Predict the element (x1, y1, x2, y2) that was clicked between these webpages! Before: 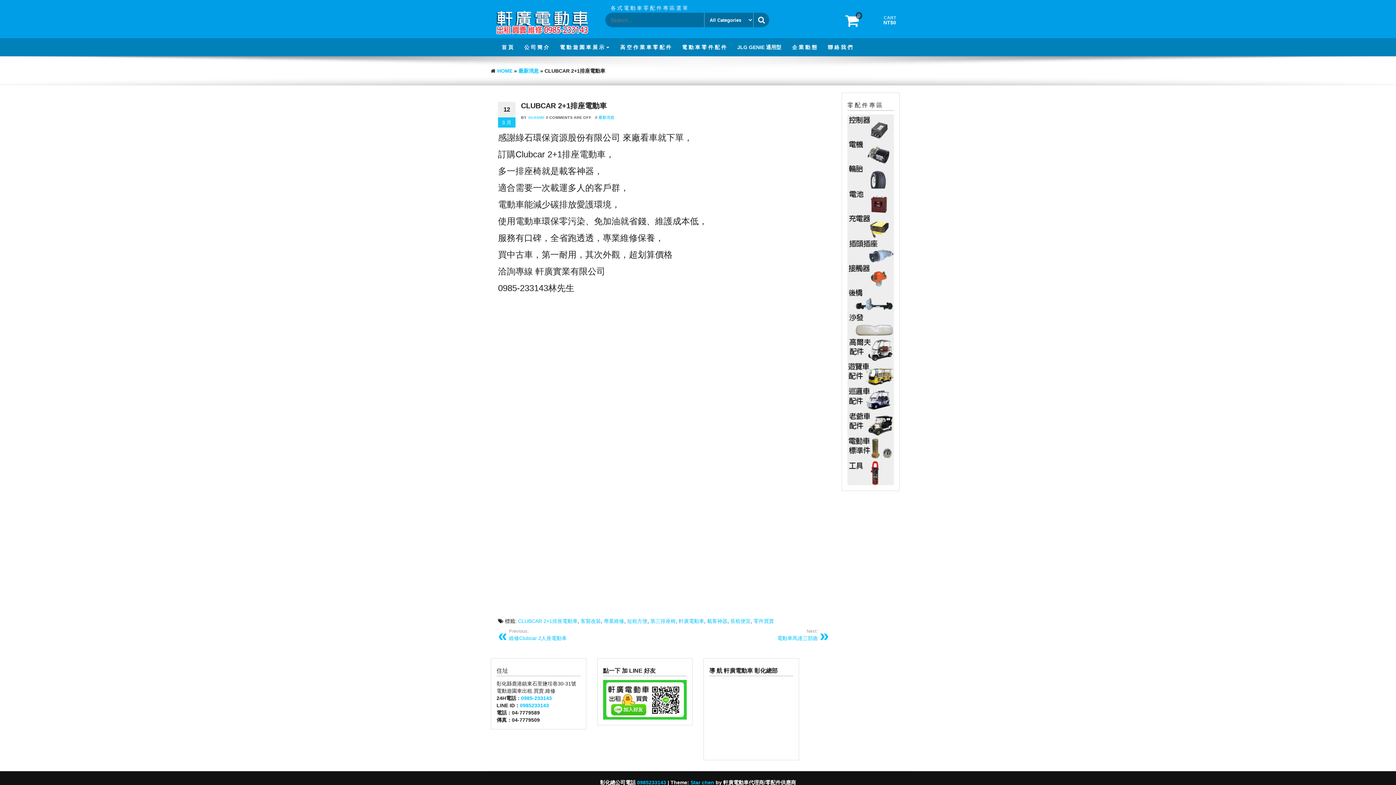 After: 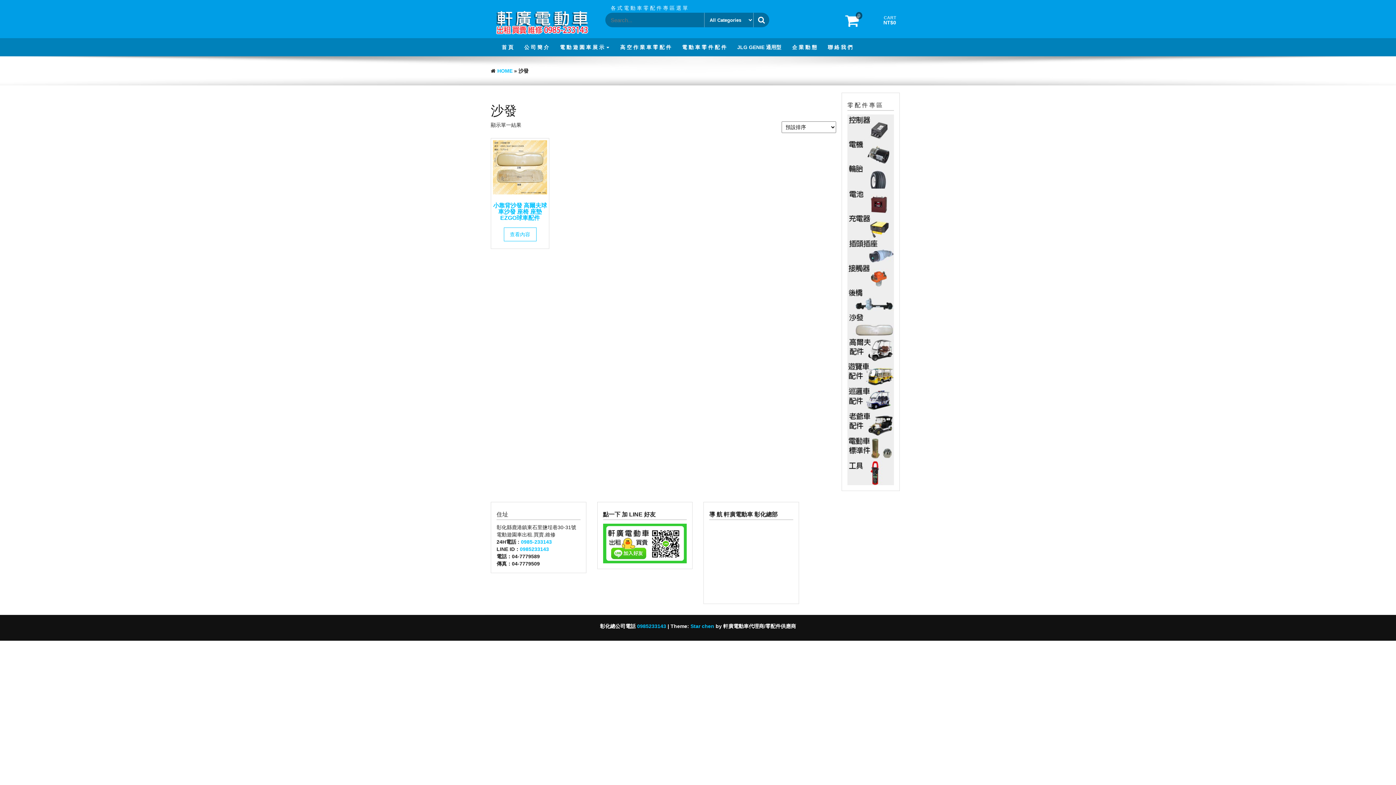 Action: bbox: (847, 321, 894, 327)